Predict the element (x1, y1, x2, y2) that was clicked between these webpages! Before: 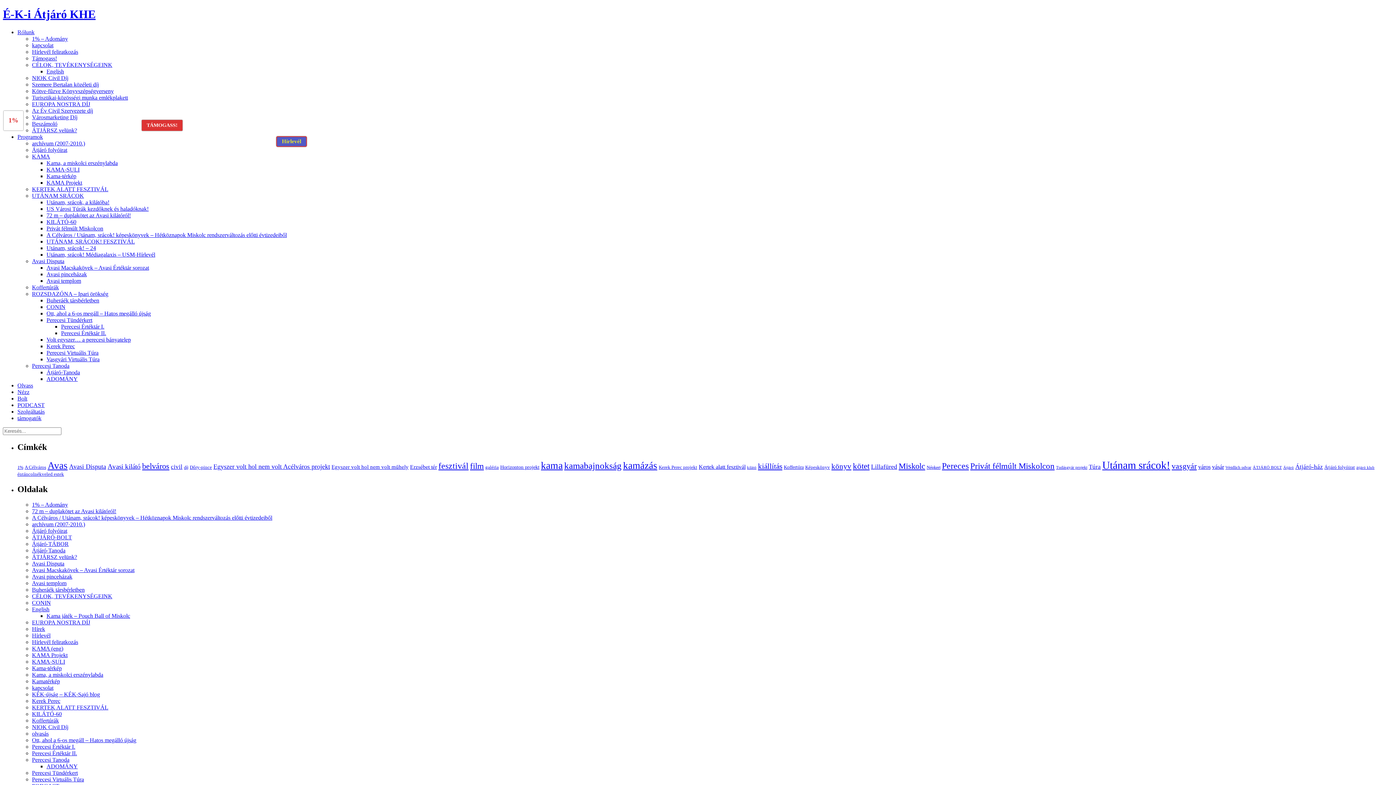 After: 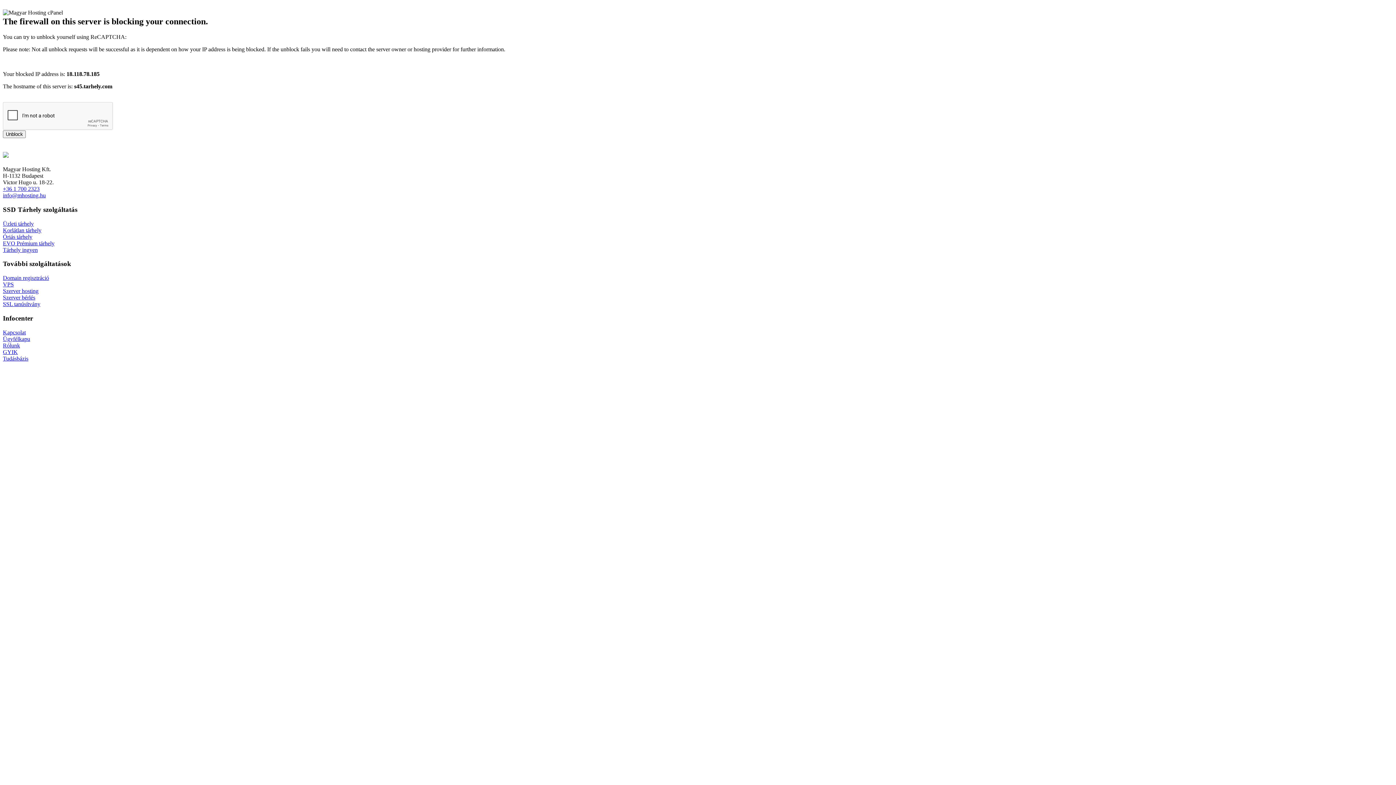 Action: label: Horizonton projekt (13 elem) bbox: (500, 464, 539, 470)